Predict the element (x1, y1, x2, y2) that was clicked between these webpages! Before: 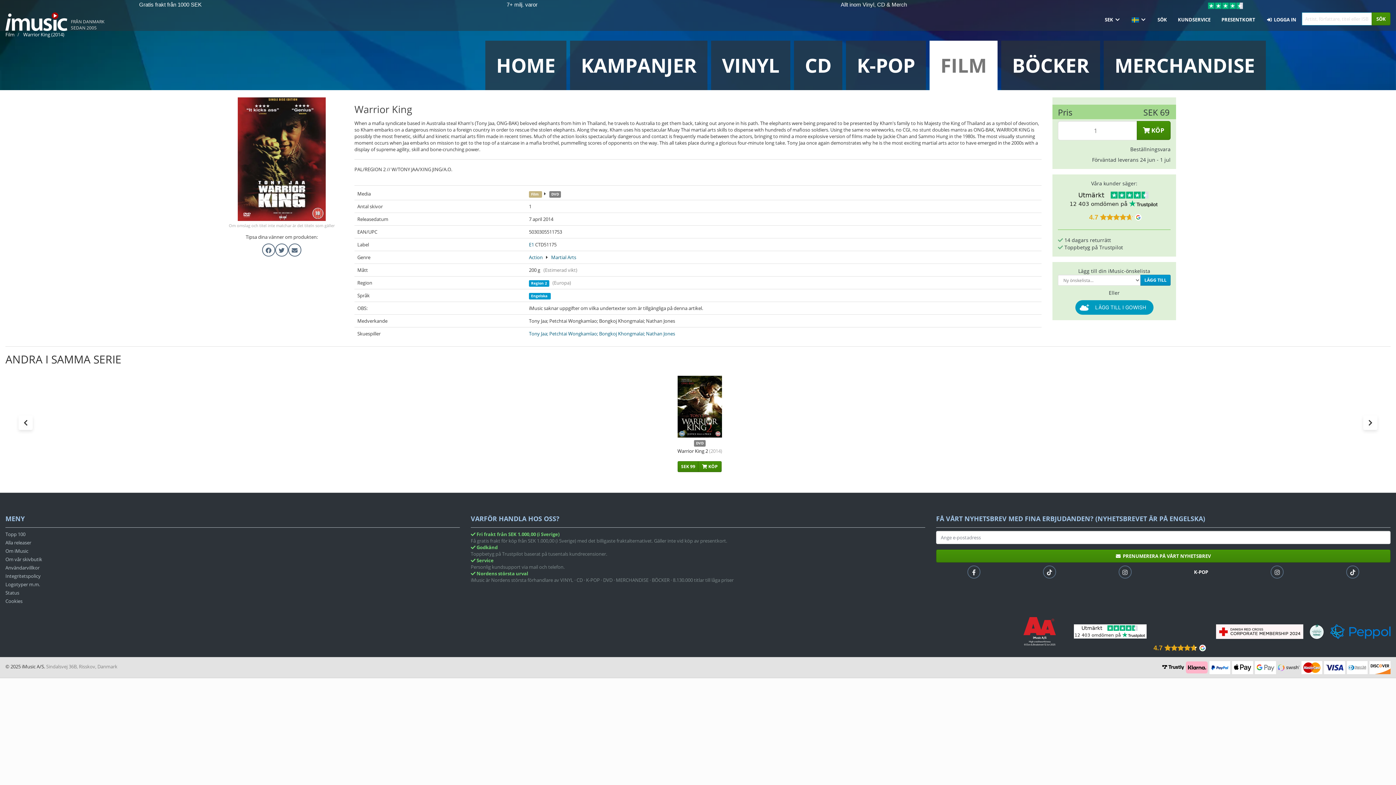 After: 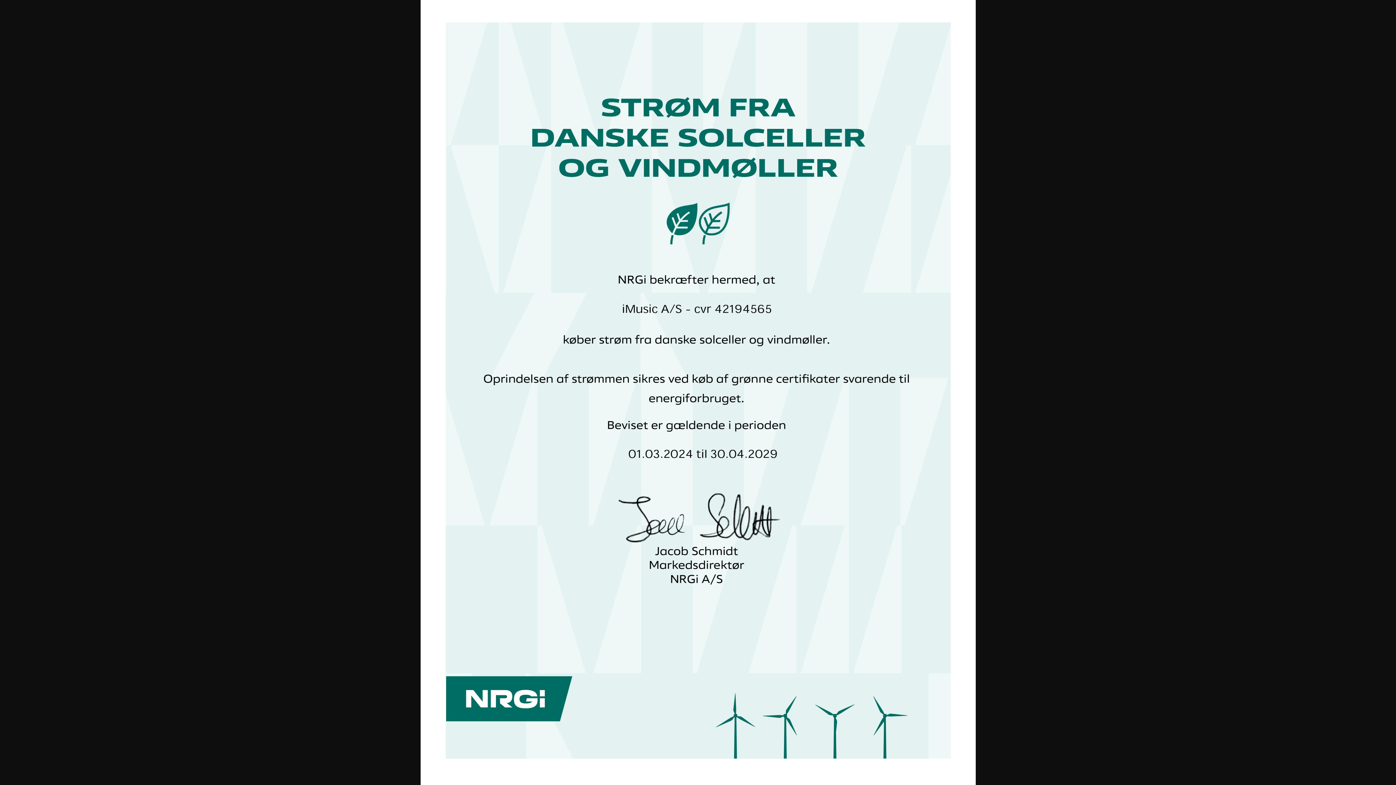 Action: label:   bbox: (1310, 628, 1325, 634)